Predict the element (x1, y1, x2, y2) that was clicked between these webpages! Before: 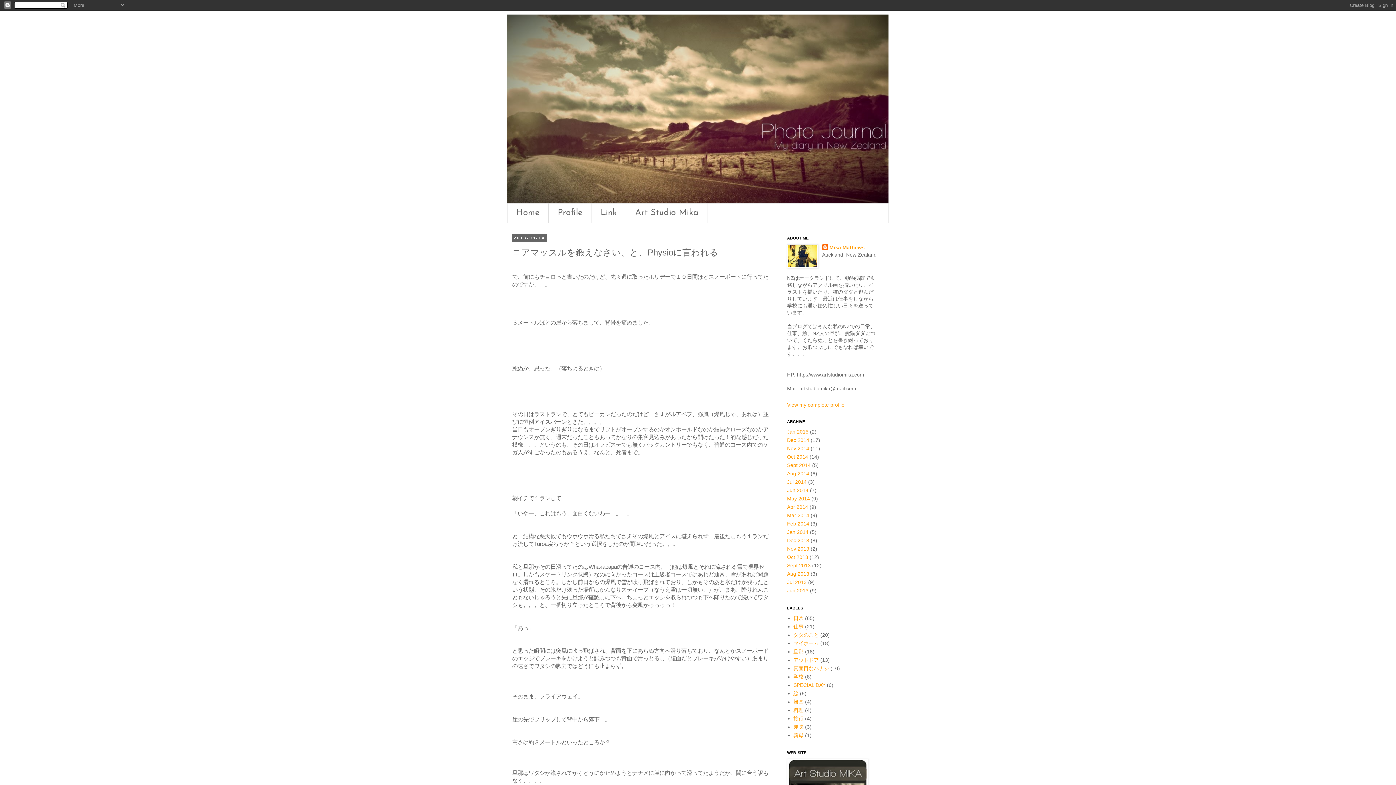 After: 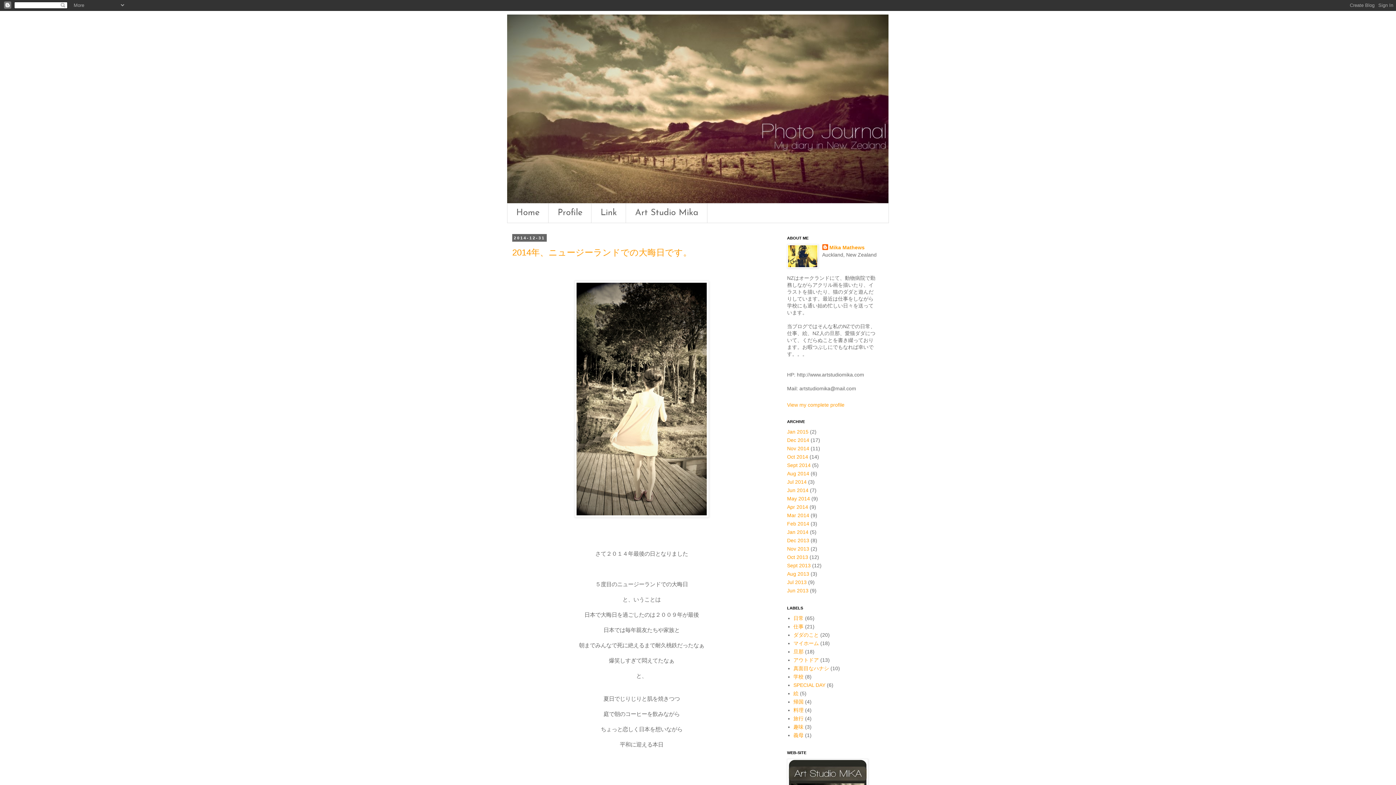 Action: label: Dec 2014 bbox: (787, 437, 809, 443)